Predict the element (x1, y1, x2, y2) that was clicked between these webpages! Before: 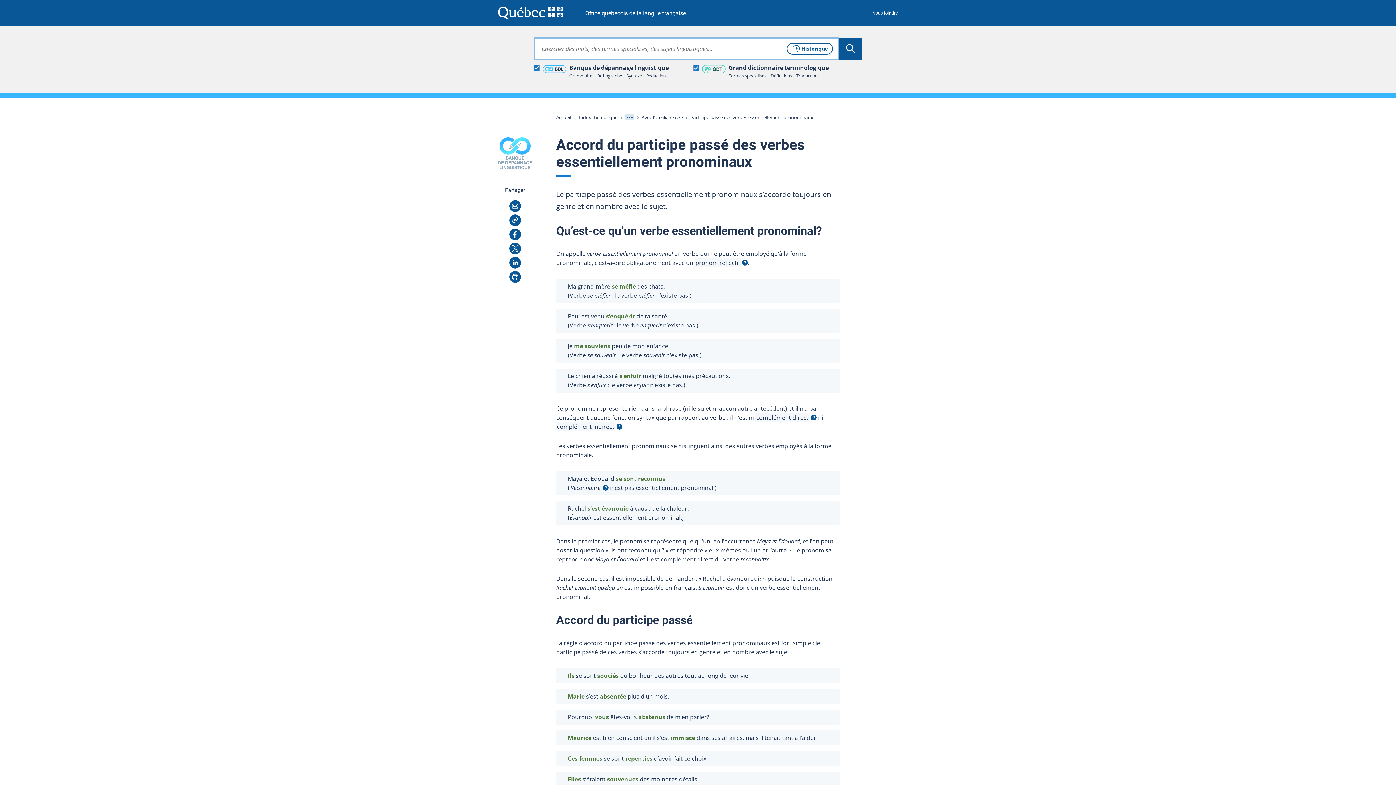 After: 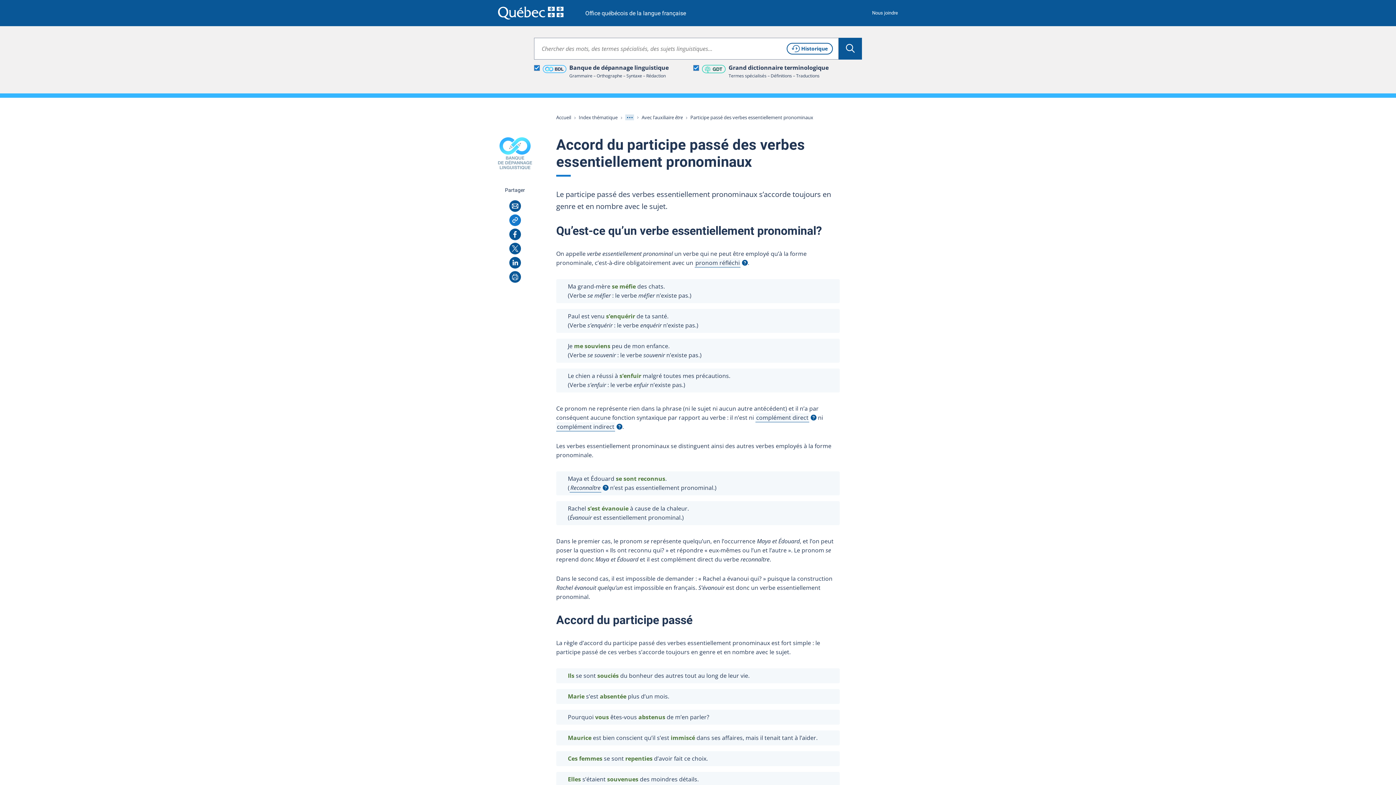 Action: bbox: (509, 214, 520, 227) label: Copier l'adresse